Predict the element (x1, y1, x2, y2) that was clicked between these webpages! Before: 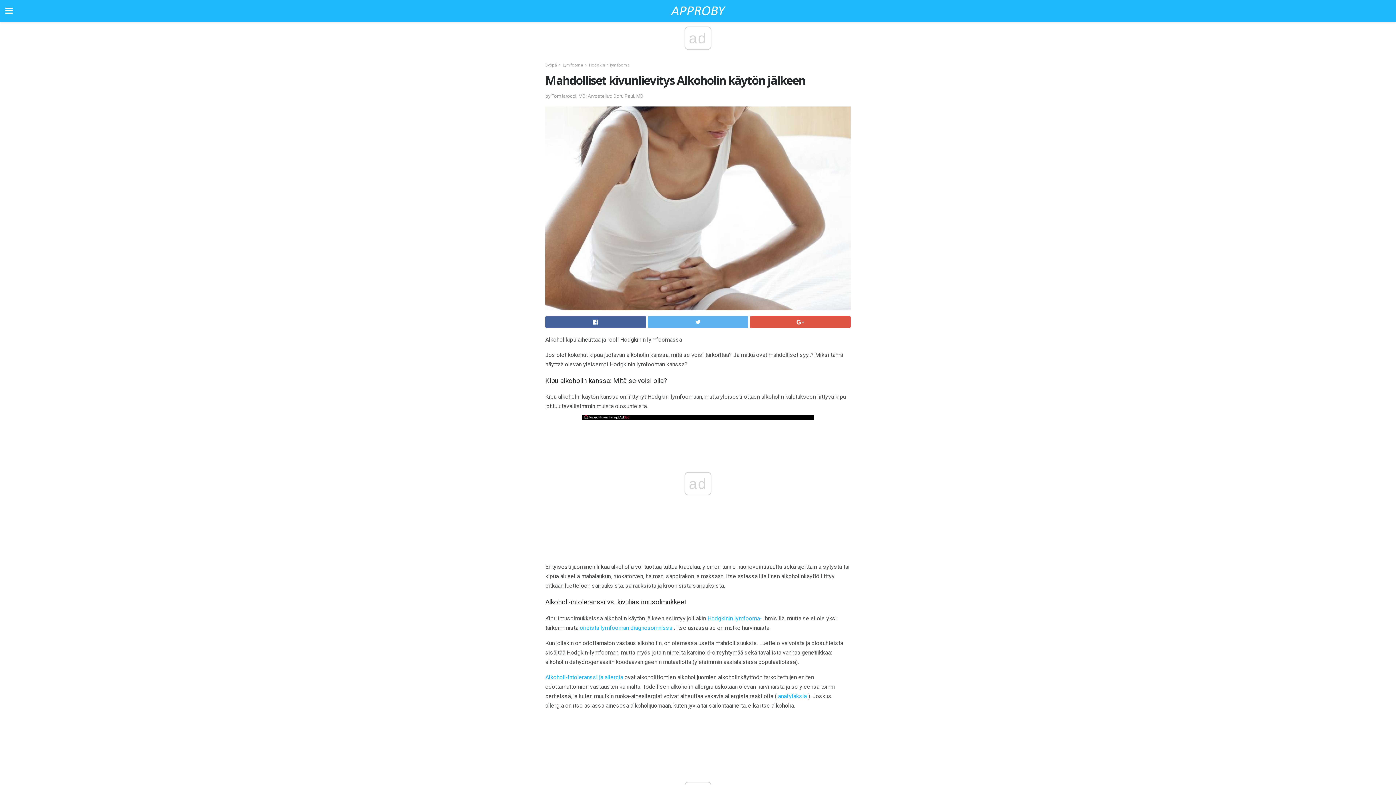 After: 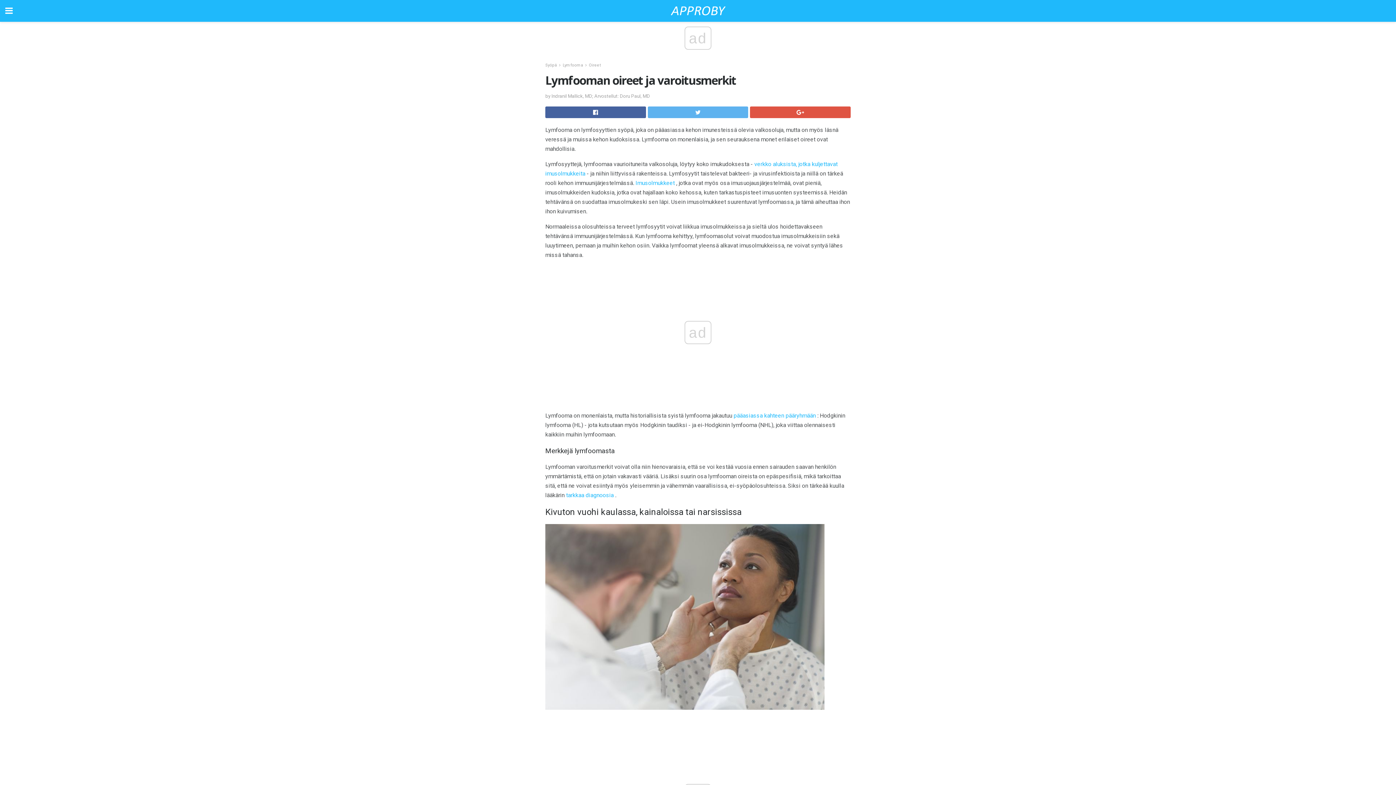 Action: bbox: (580, 624, 672, 631) label: oireista lymfooman diagnosoinnissa